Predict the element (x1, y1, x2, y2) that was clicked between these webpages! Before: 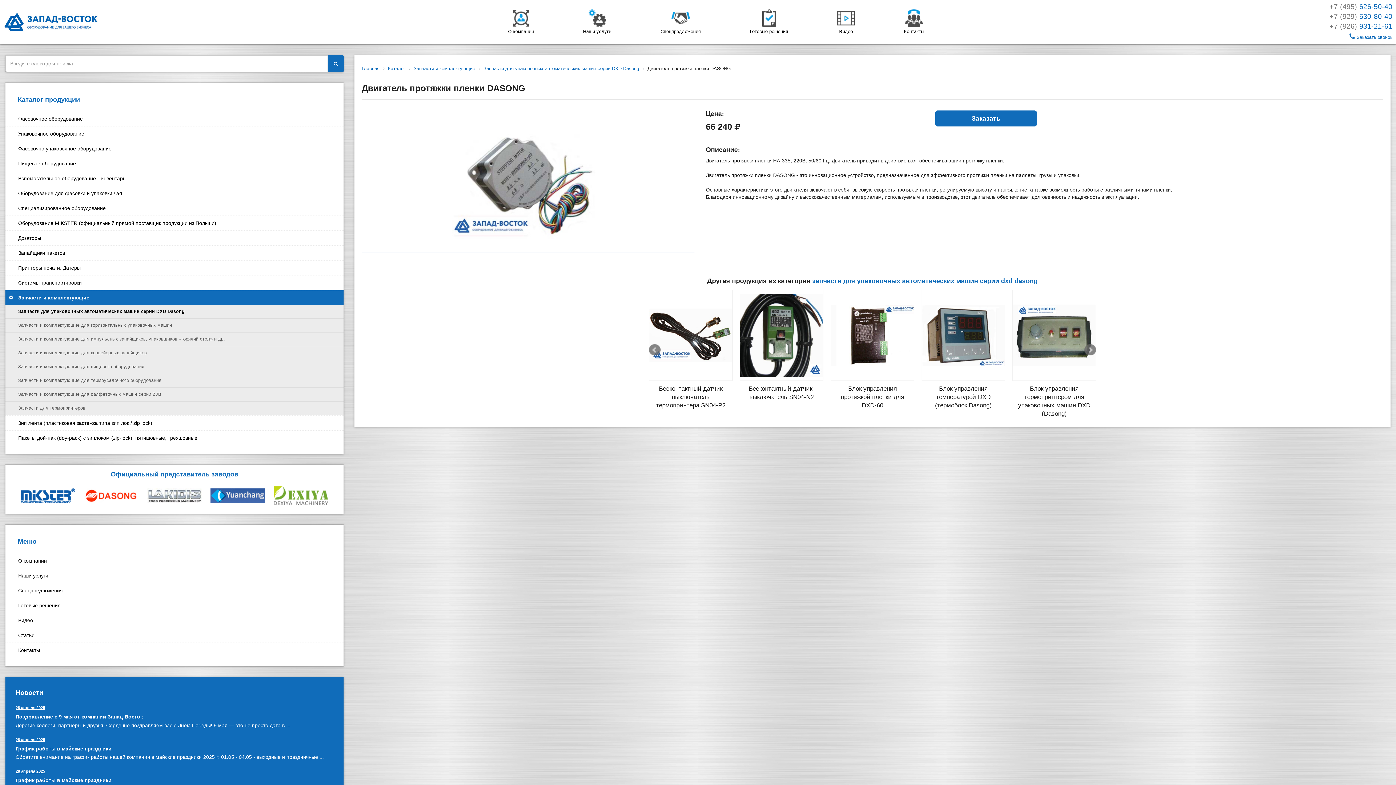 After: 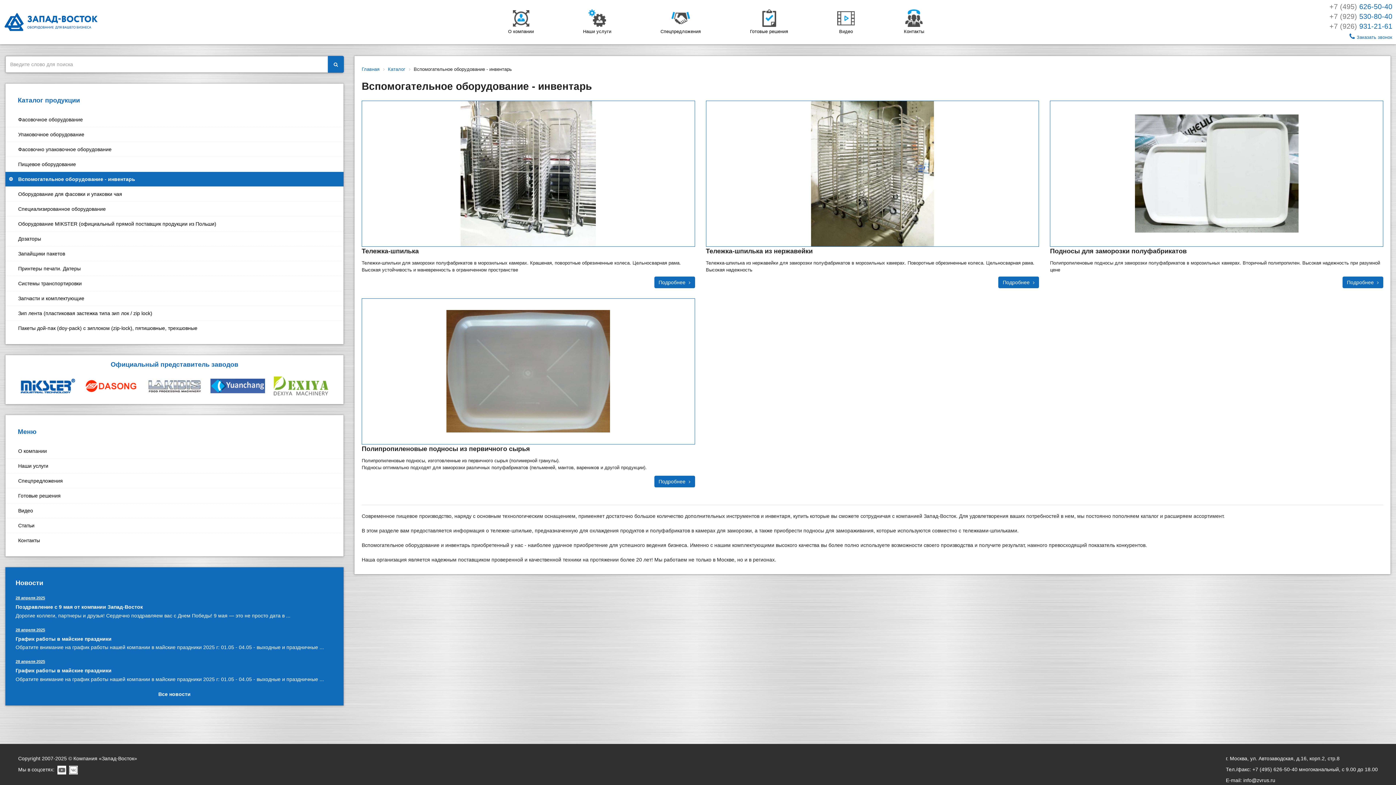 Action: label: Вспомогательное оборудование - инвентарь bbox: (5, 171, 343, 185)